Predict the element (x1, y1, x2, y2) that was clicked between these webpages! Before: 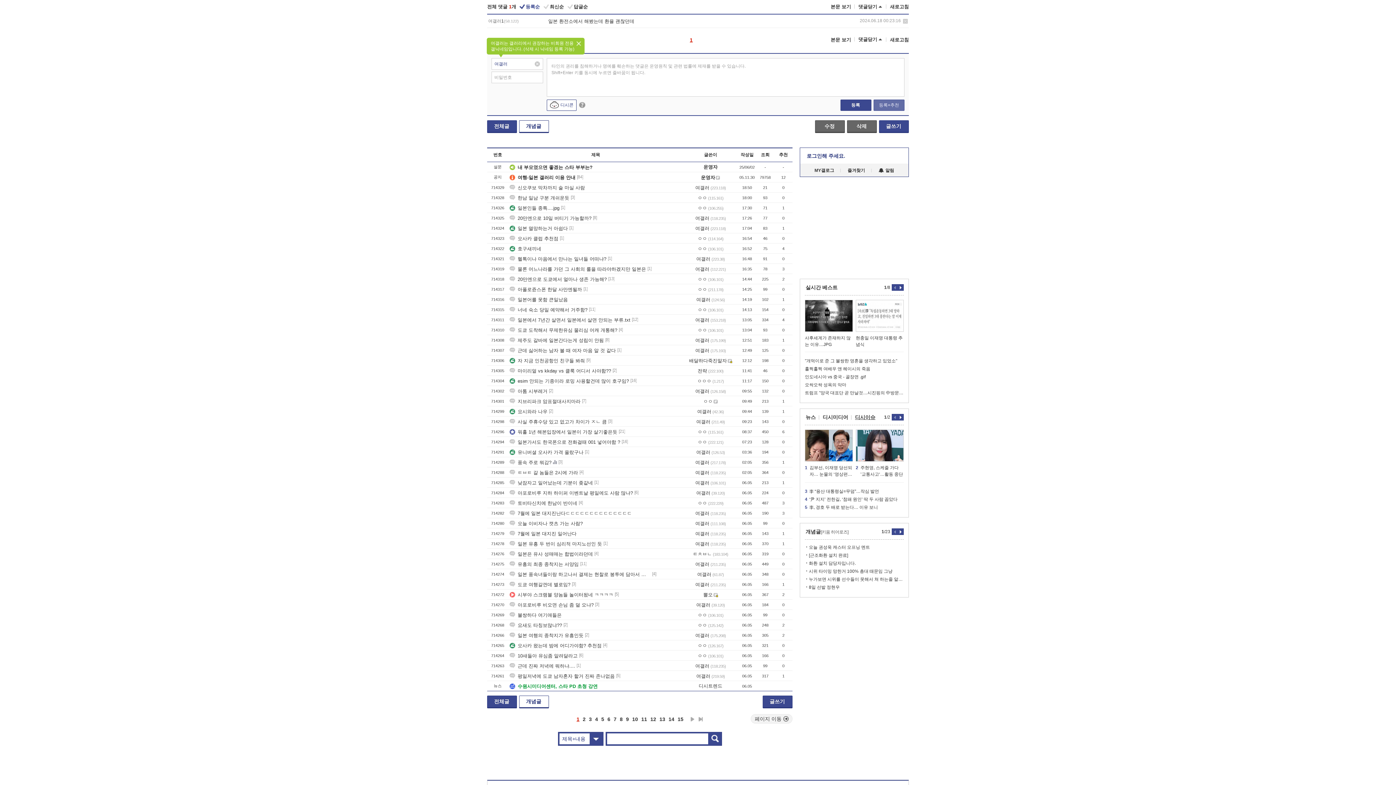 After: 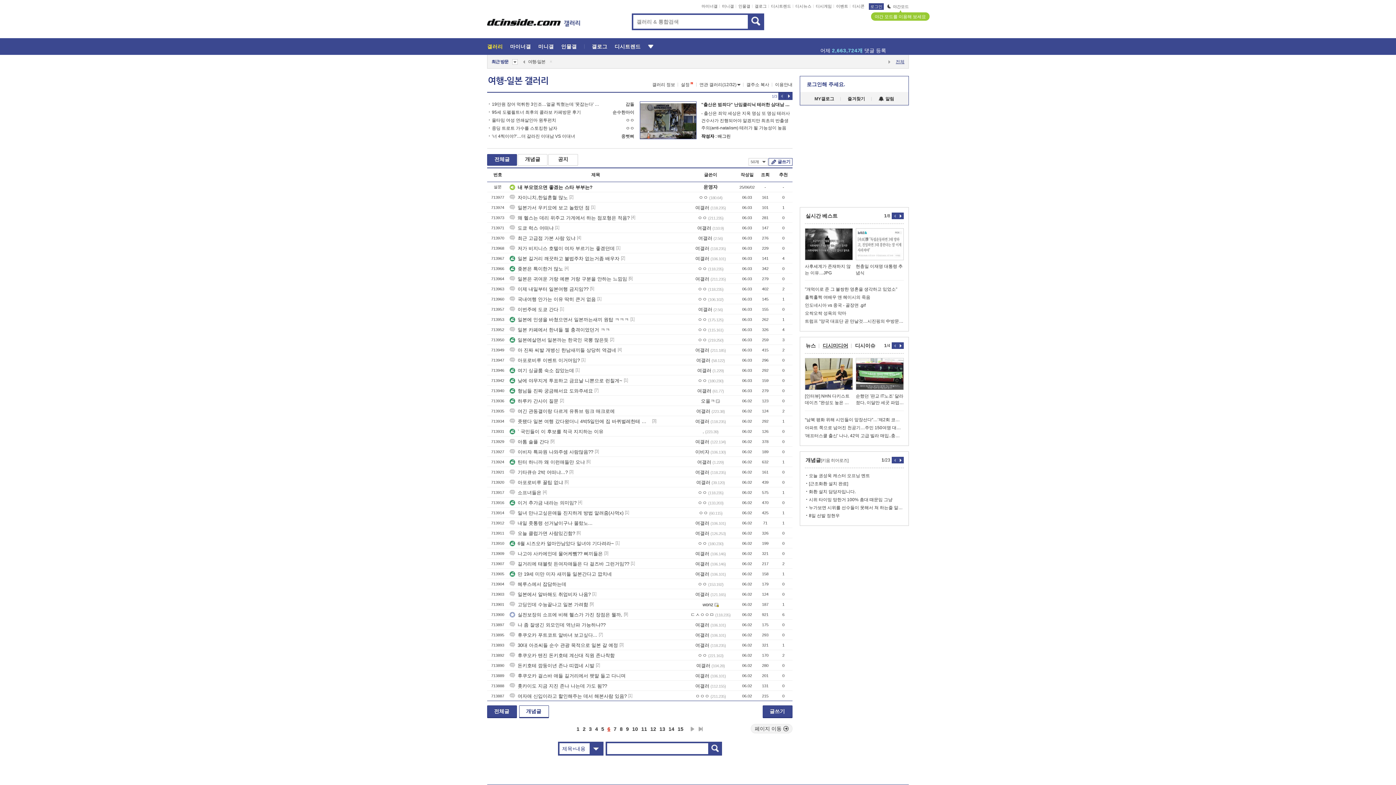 Action: label: 6 bbox: (607, 713, 610, 723)